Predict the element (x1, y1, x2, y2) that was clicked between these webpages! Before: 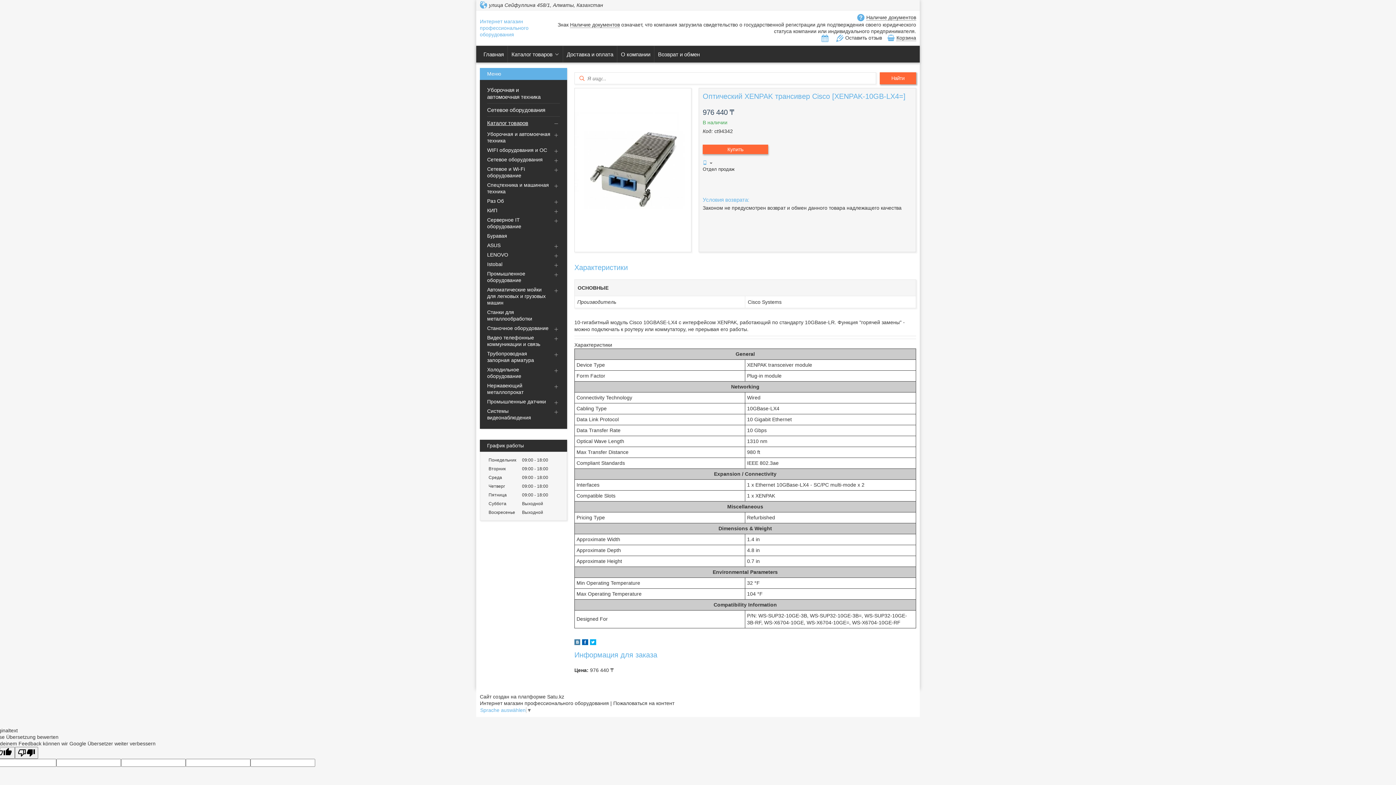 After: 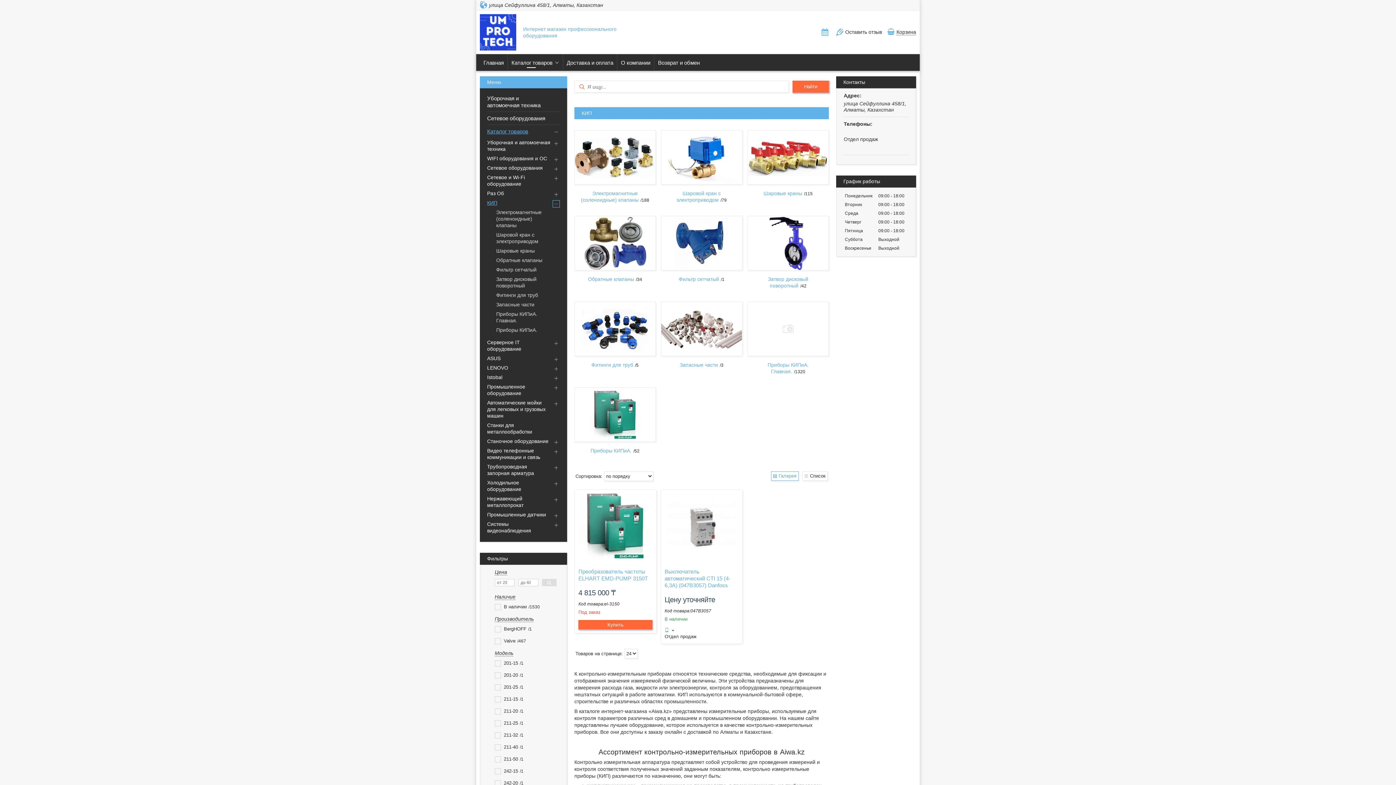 Action: bbox: (487, 207, 497, 213) label: КИП